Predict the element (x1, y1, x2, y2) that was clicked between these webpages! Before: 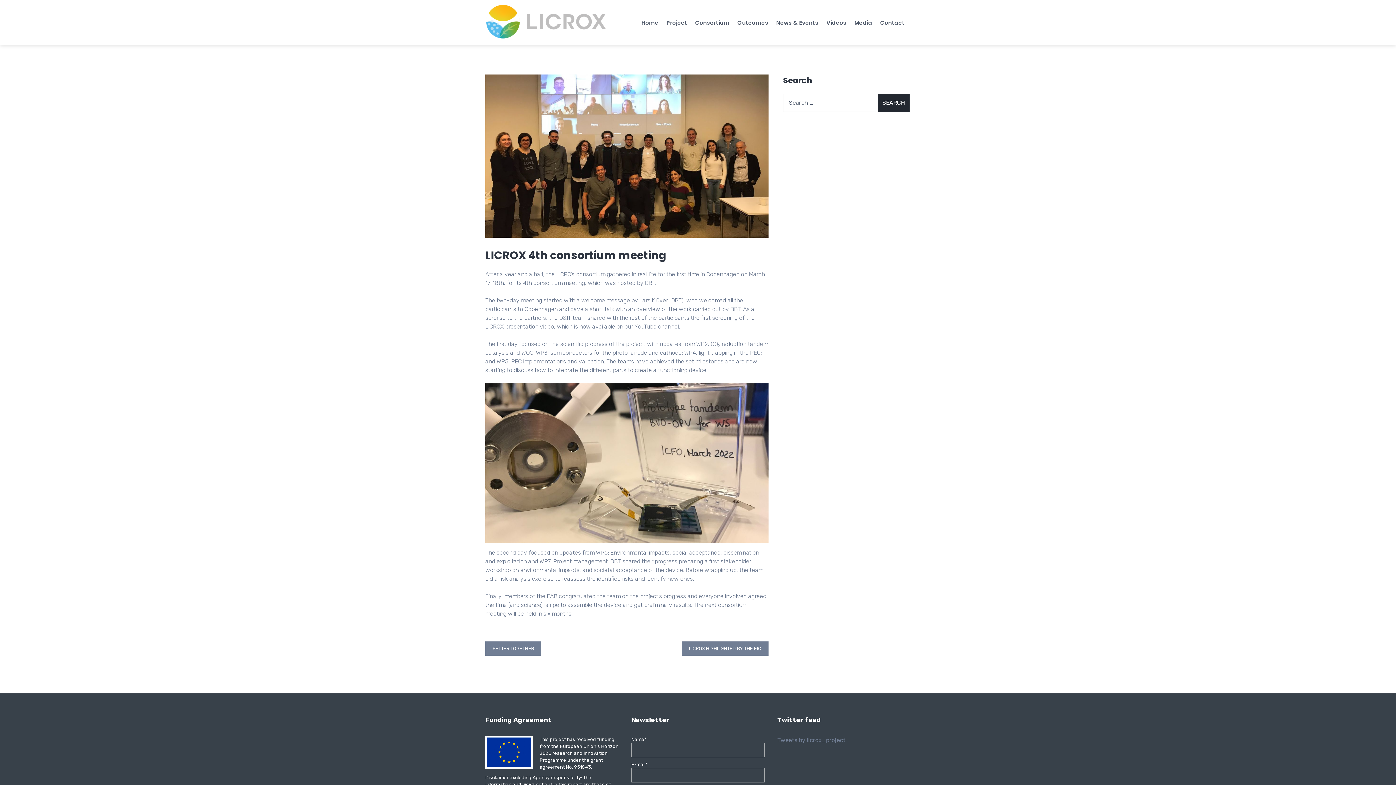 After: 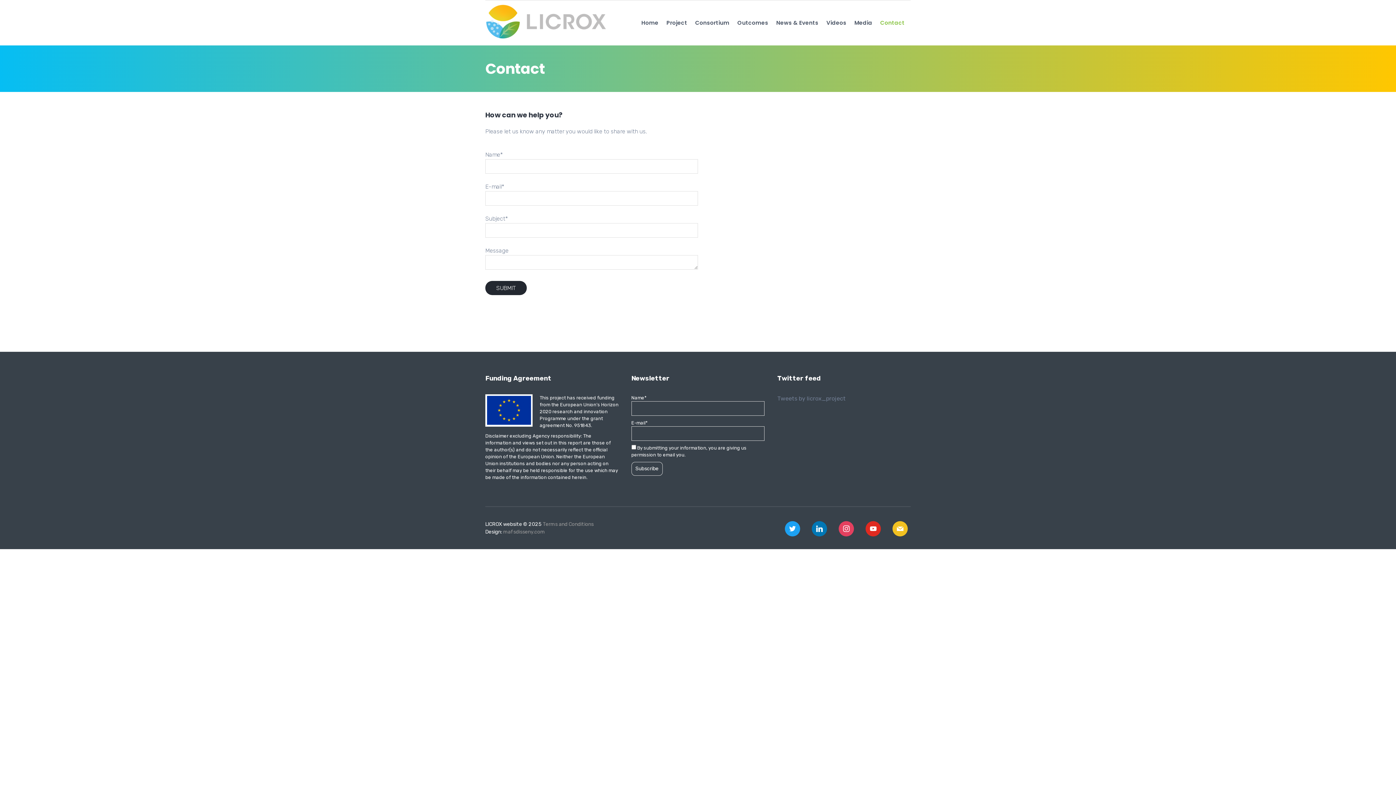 Action: label: Contact bbox: (877, 8, 908, 37)